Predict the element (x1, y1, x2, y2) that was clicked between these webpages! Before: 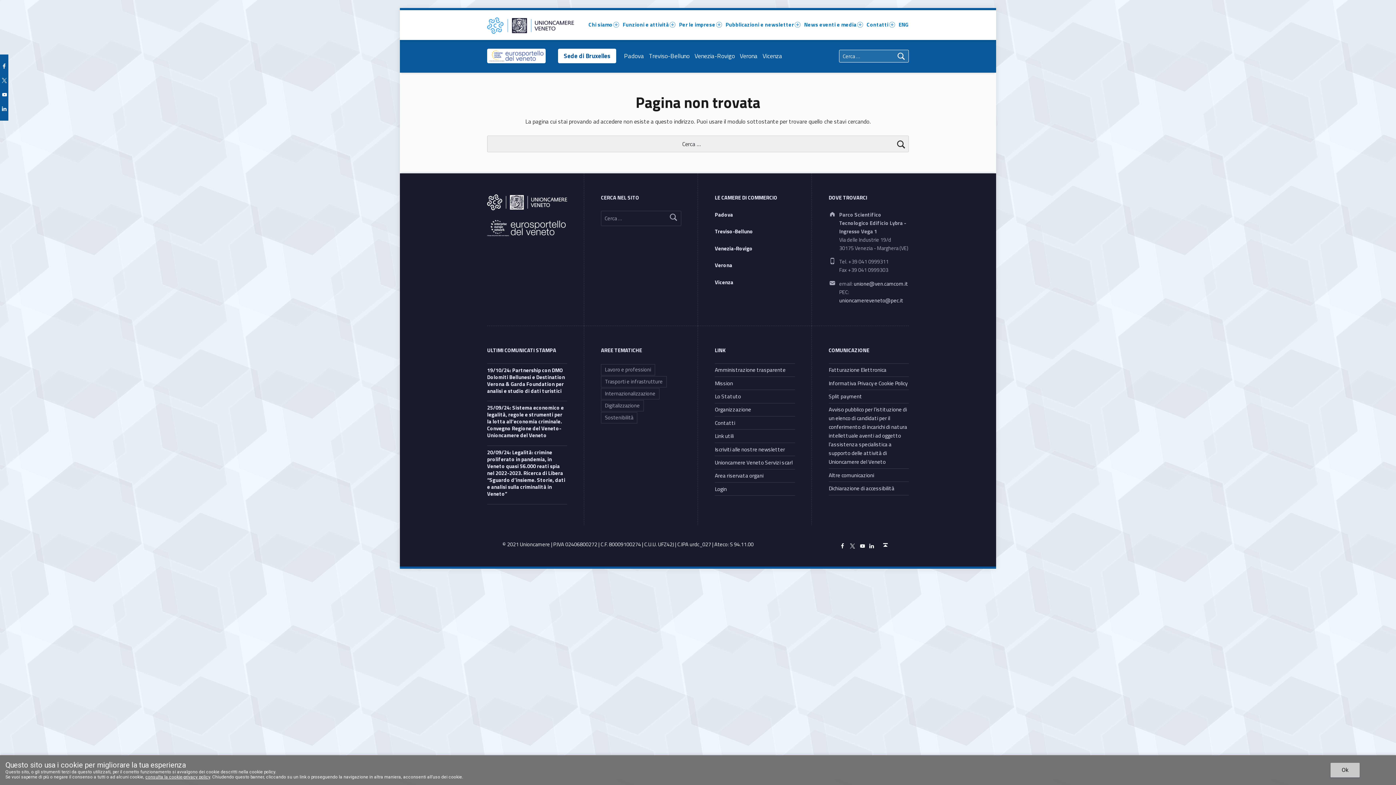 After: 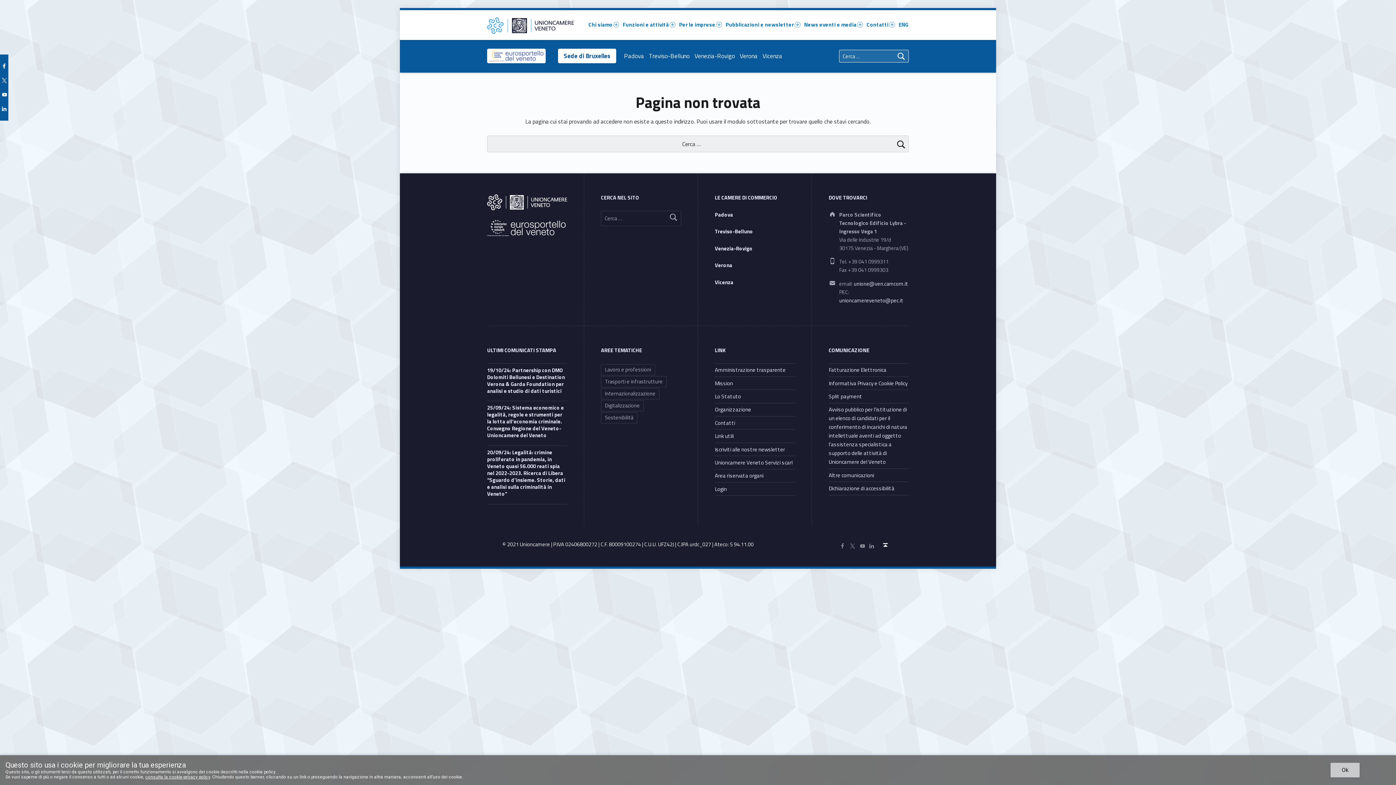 Action: bbox: (877, 539, 893, 551) label: Torna in cima ↑